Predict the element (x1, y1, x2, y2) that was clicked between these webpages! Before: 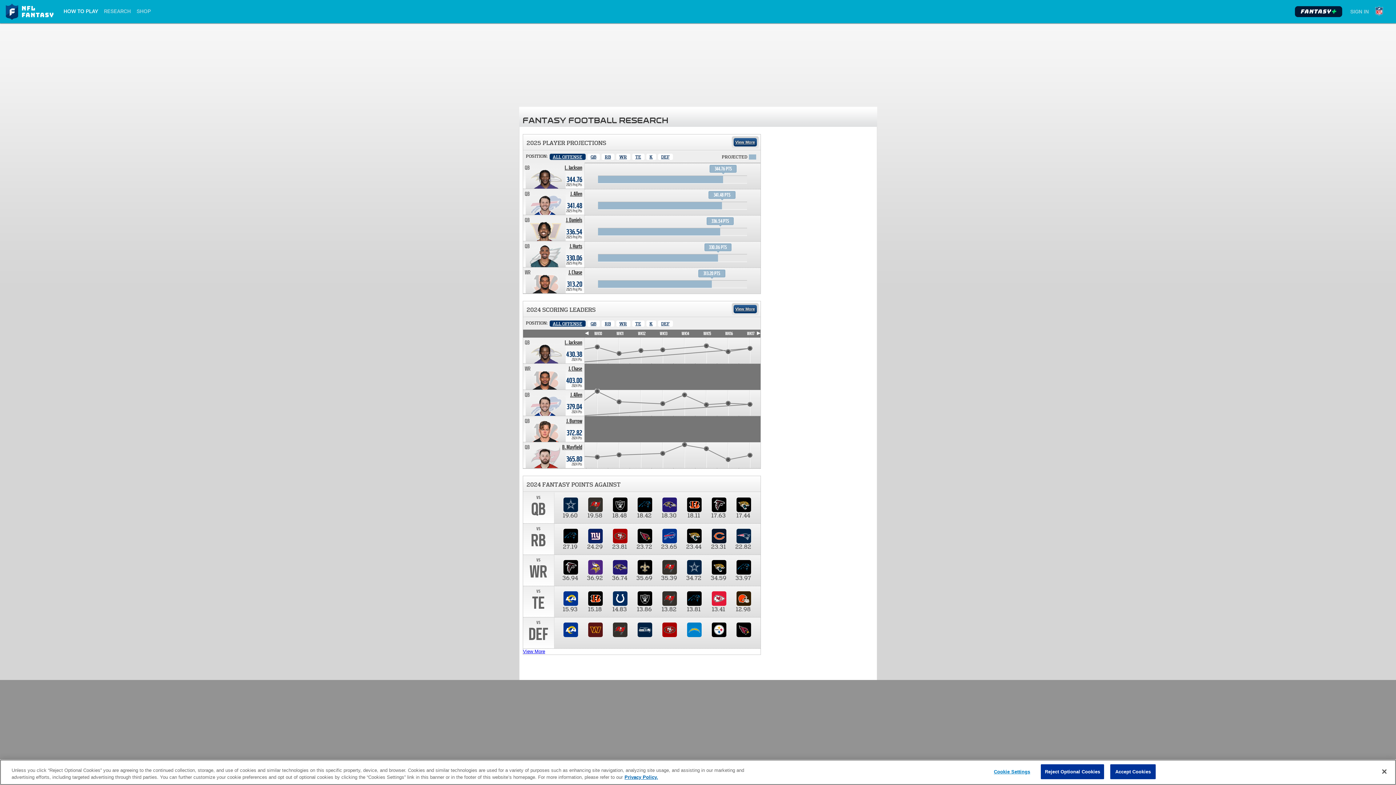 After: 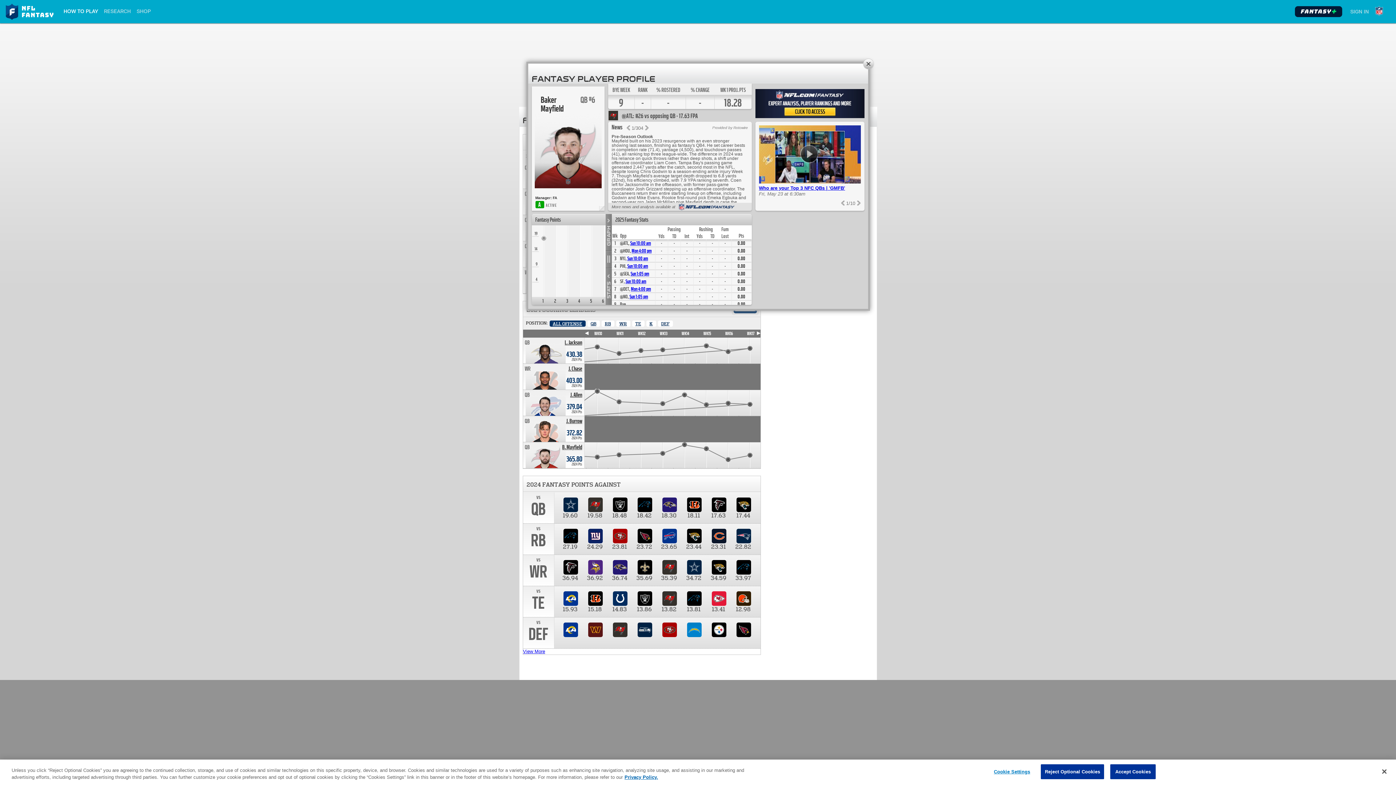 Action: label: Baker Mayfield. Position QB. Team: TB, 2024 season 365.80 points. bbox: (562, 444, 582, 450)